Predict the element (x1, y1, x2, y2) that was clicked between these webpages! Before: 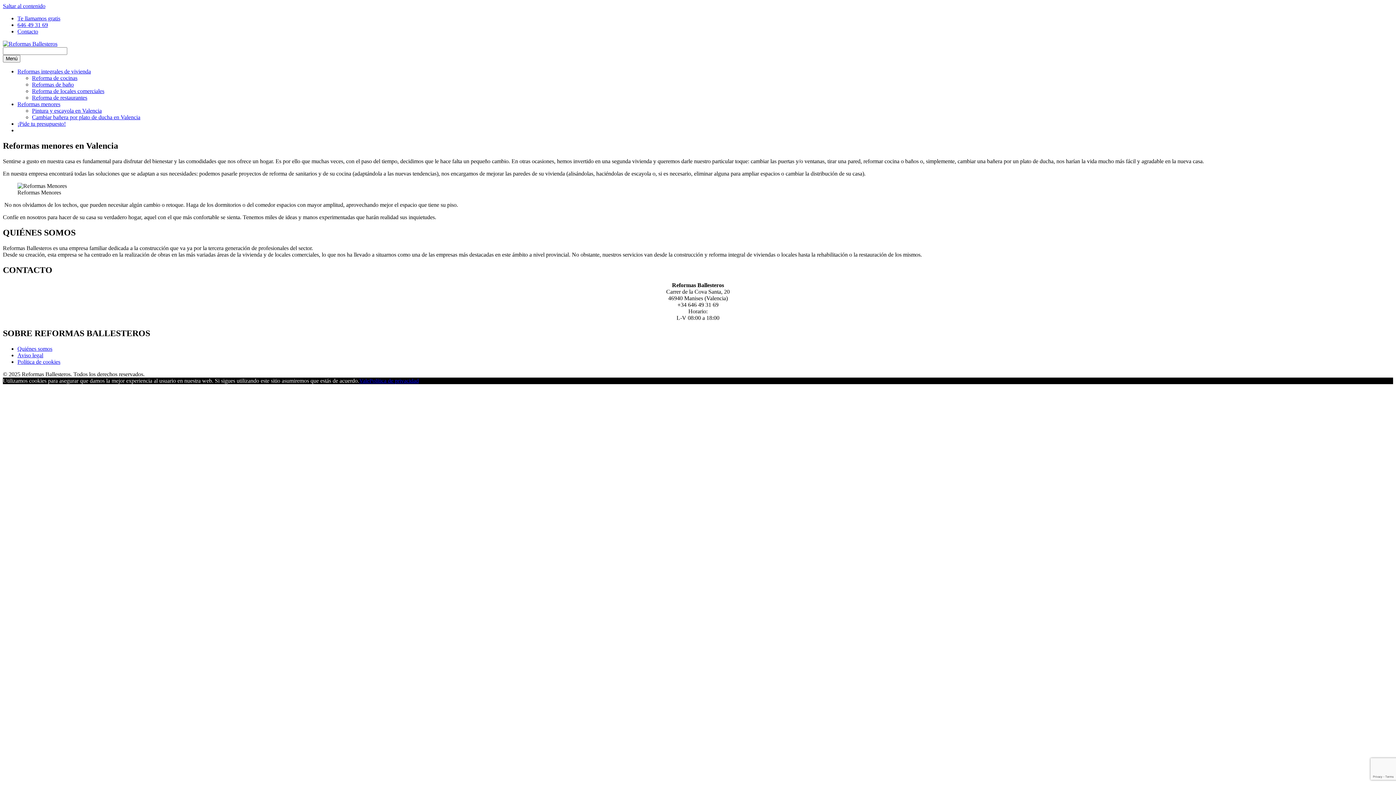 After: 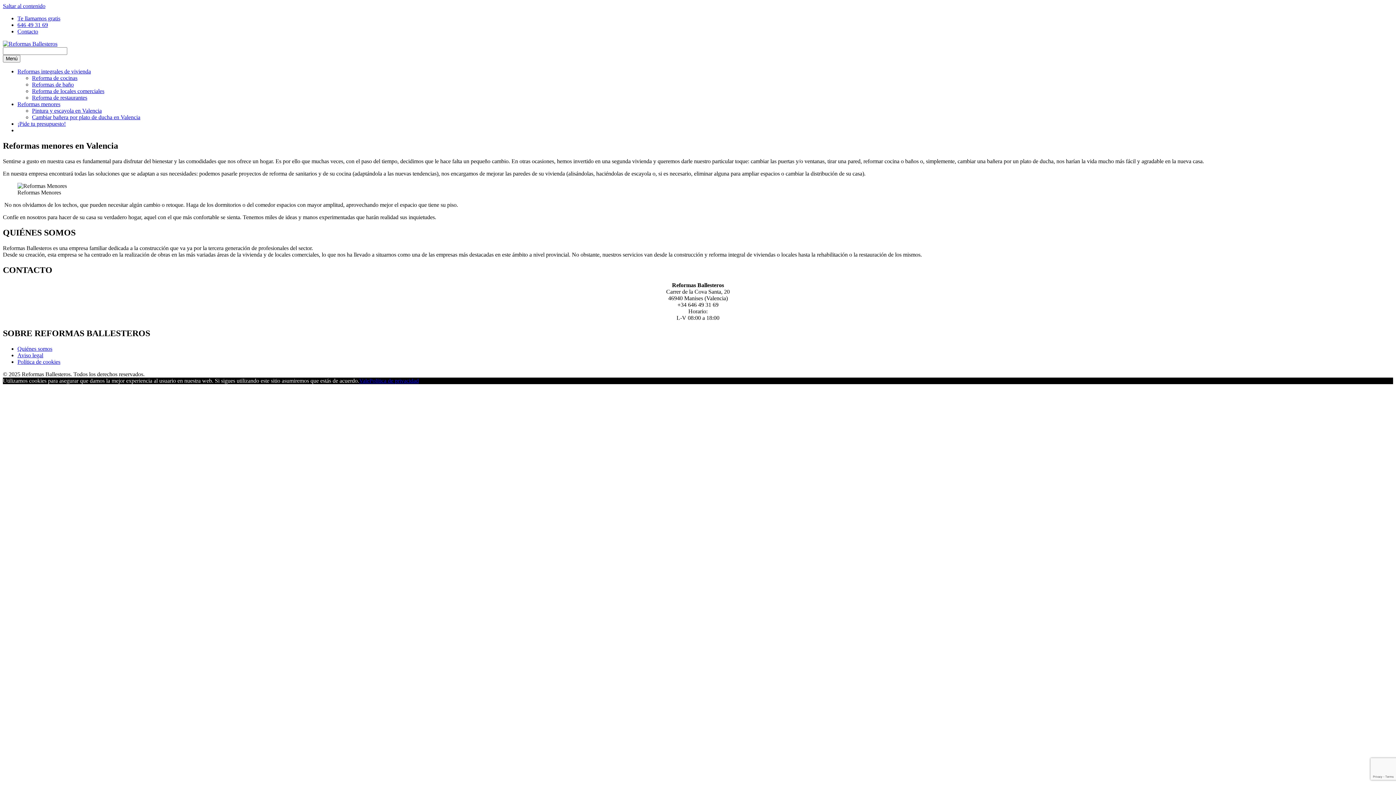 Action: bbox: (359, 377, 369, 384) label: Vale